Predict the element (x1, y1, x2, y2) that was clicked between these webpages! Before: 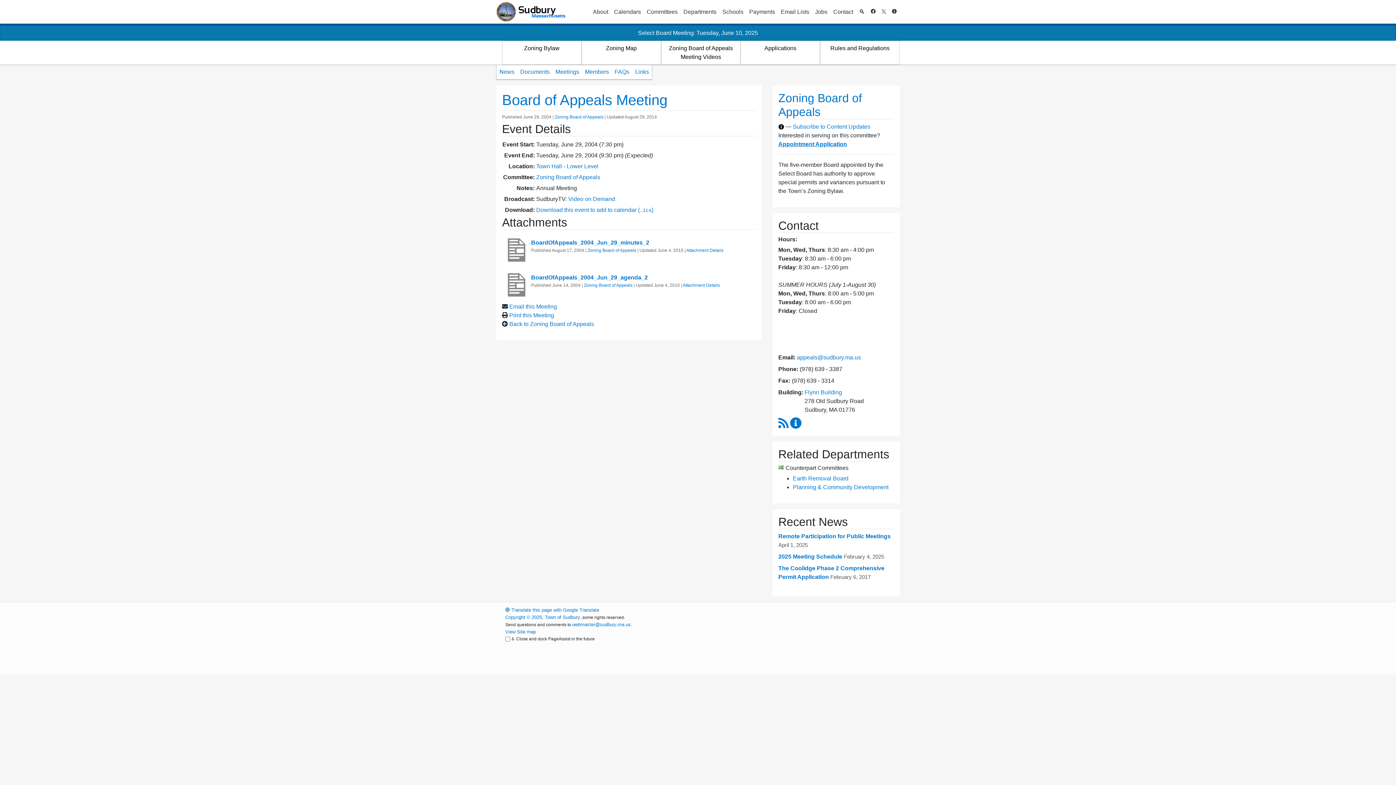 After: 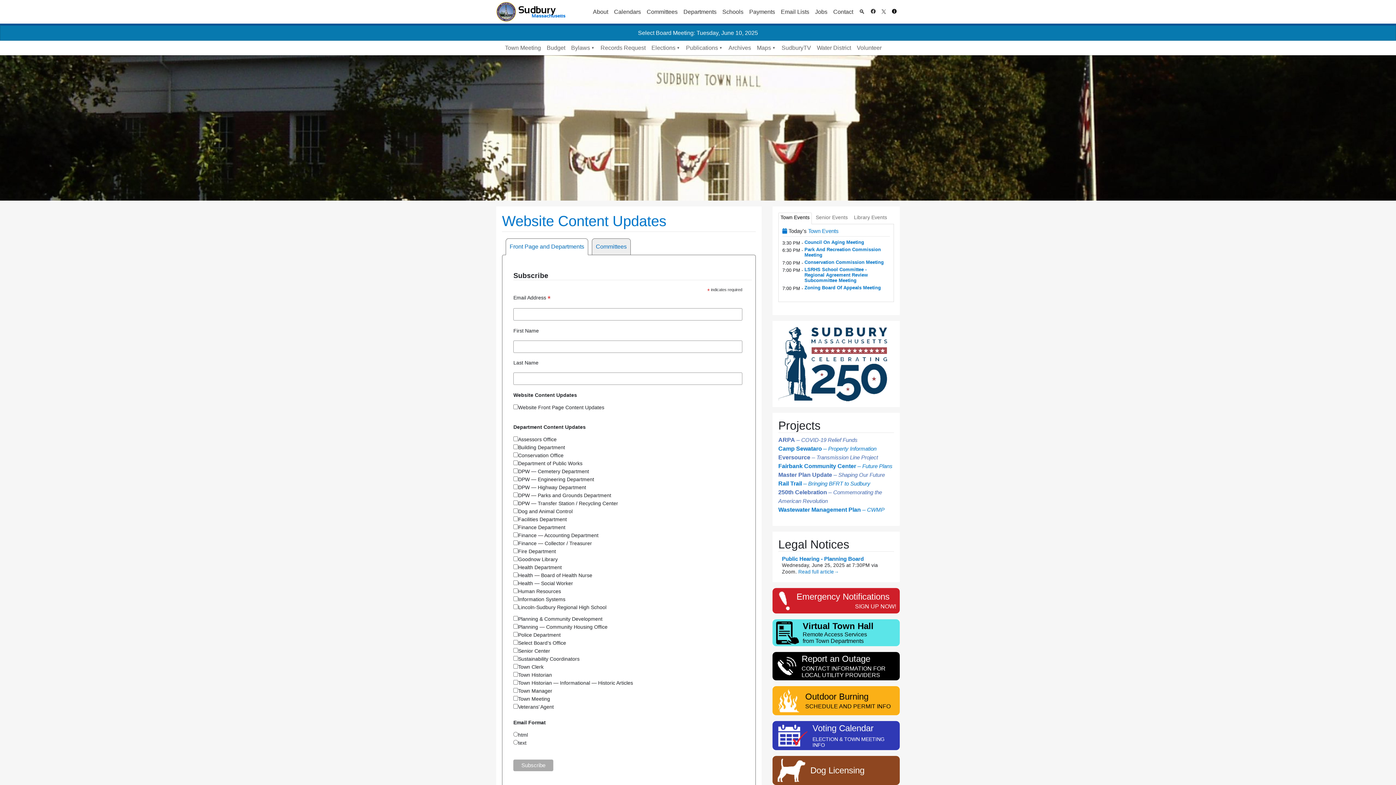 Action: bbox: (889, 4, 900, 19)